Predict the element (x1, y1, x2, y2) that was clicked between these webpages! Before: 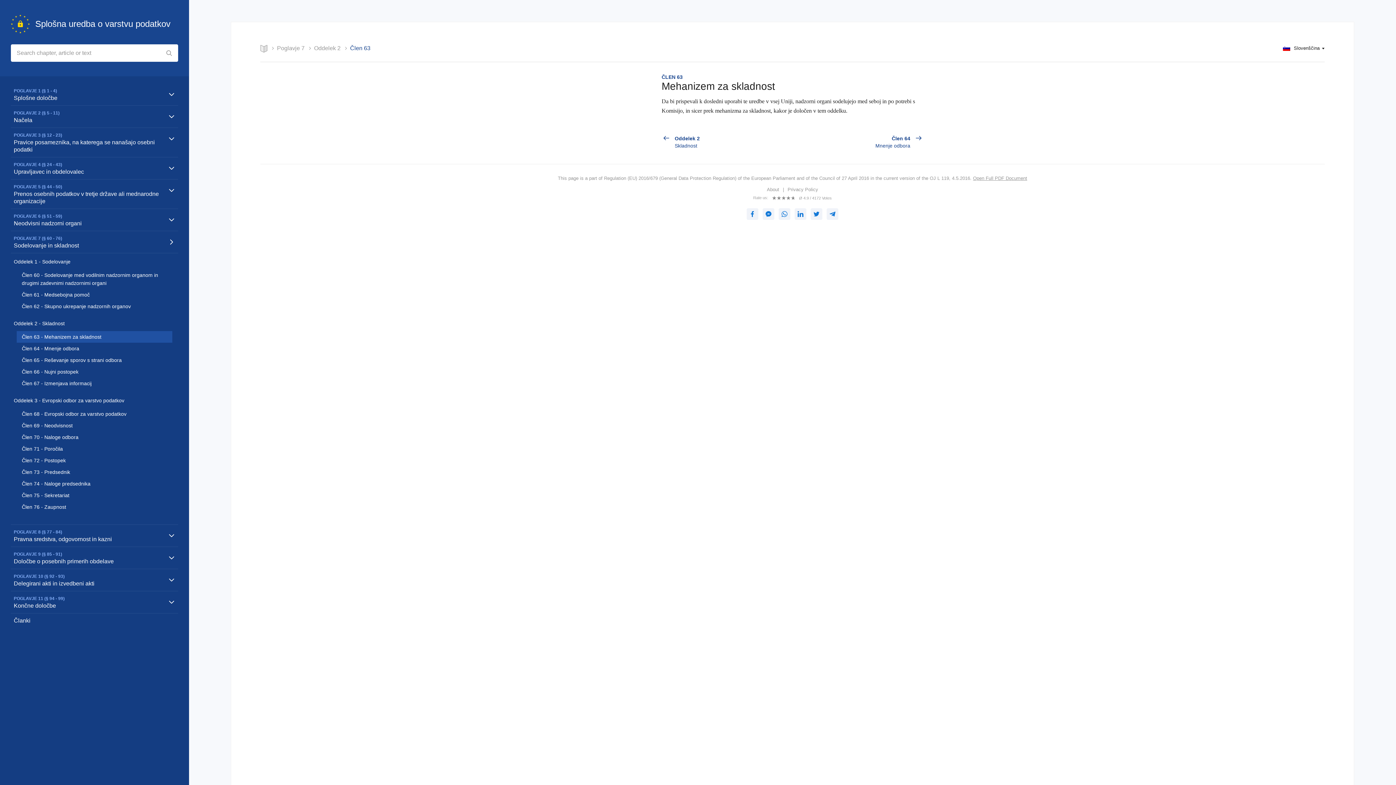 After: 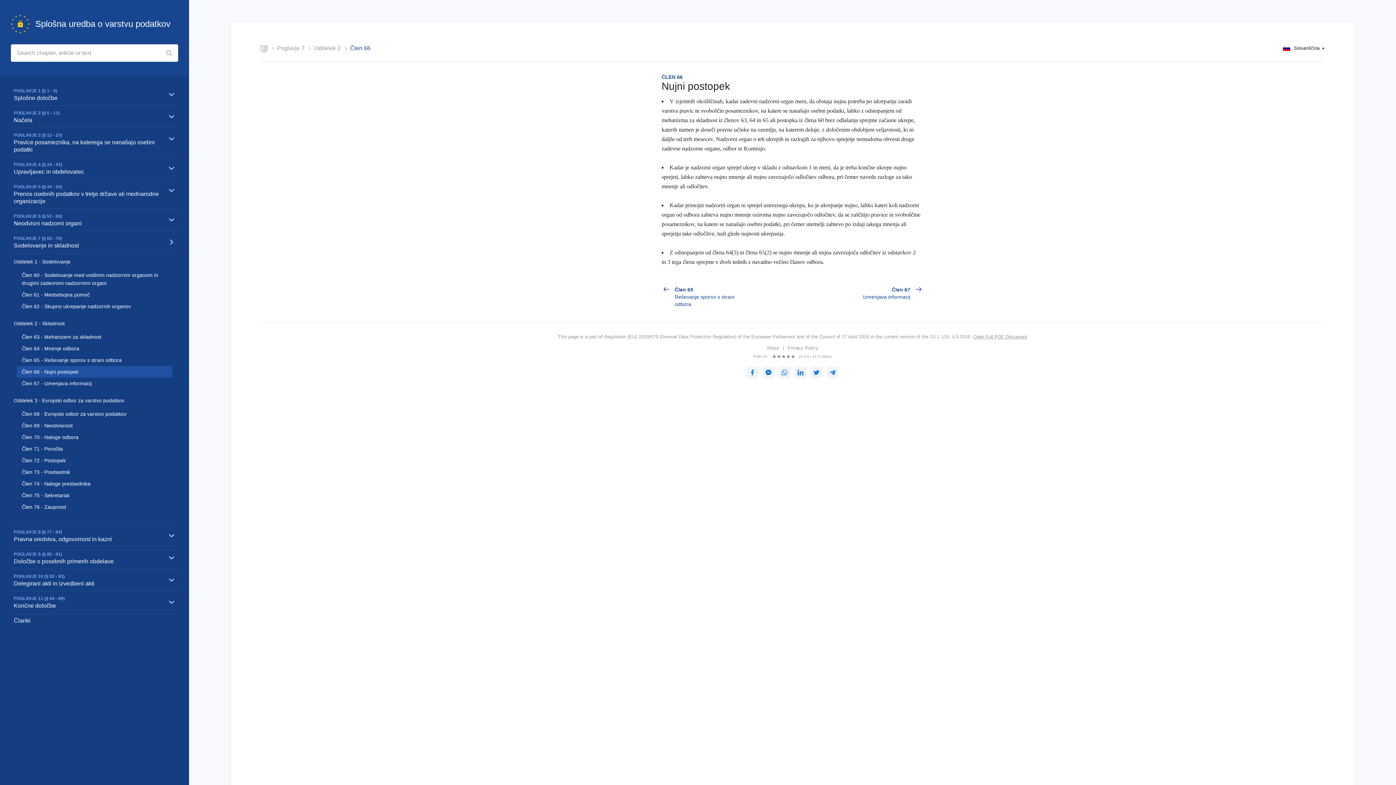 Action: bbox: (16, 366, 172, 377) label: Člen 66 - Nujni postopek